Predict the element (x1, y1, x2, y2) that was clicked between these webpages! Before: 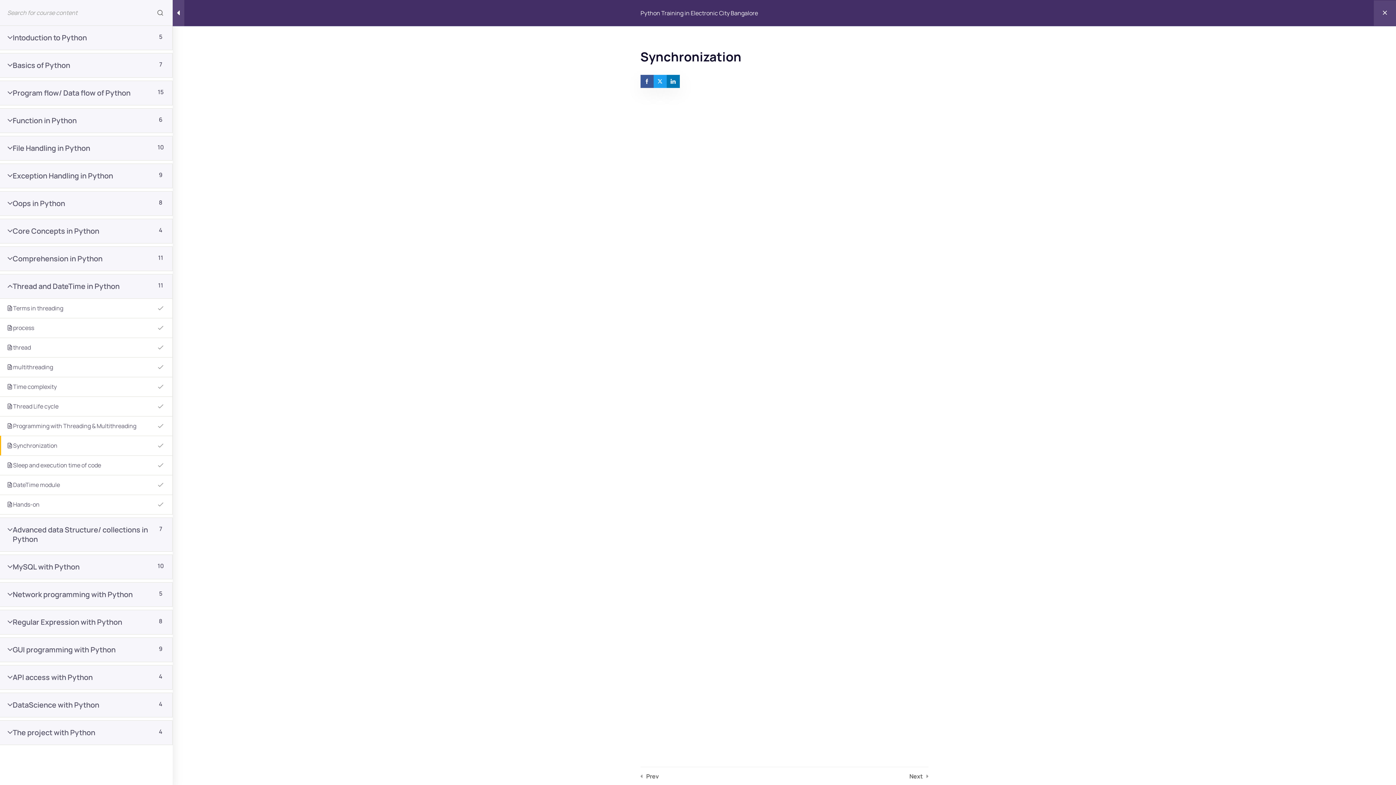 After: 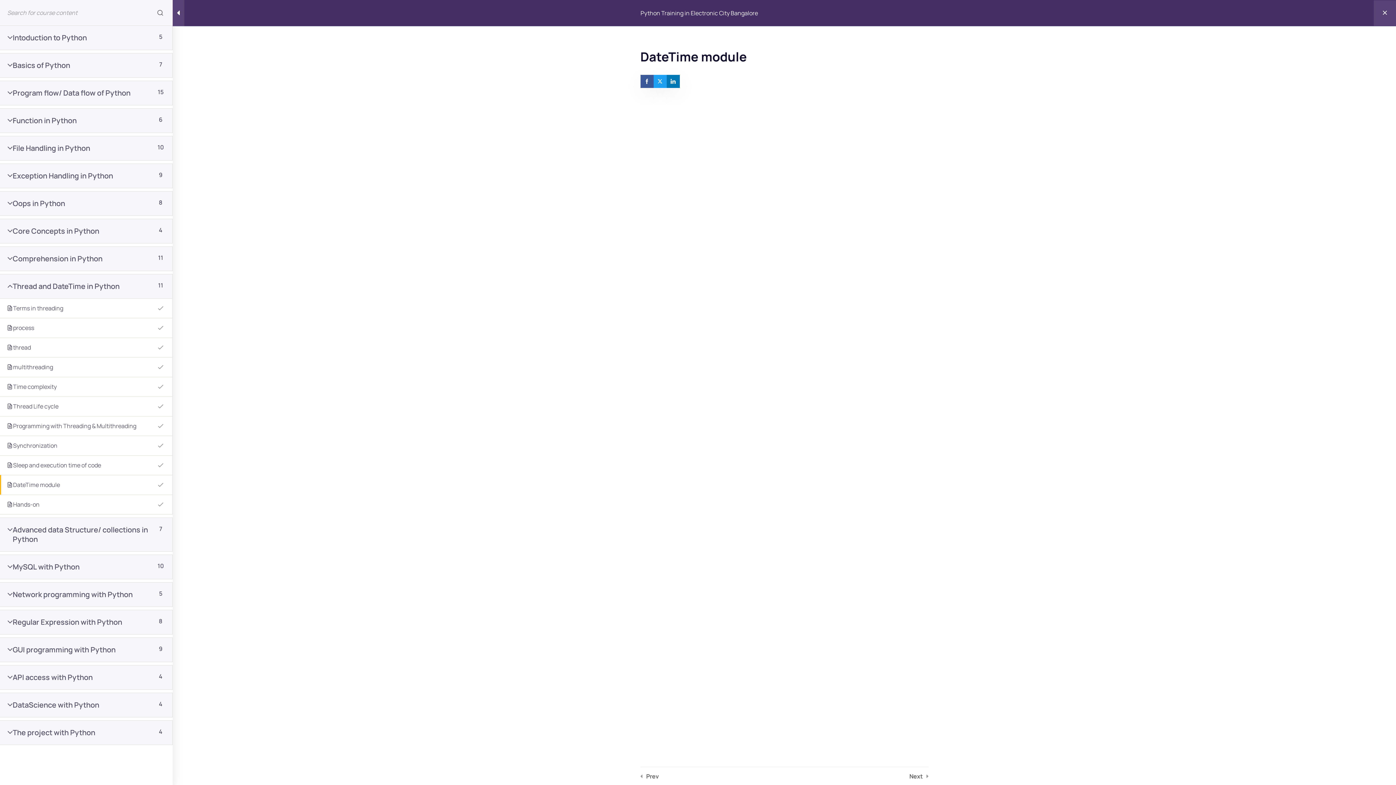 Action: label: DateTime module bbox: (7, 480, 165, 490)